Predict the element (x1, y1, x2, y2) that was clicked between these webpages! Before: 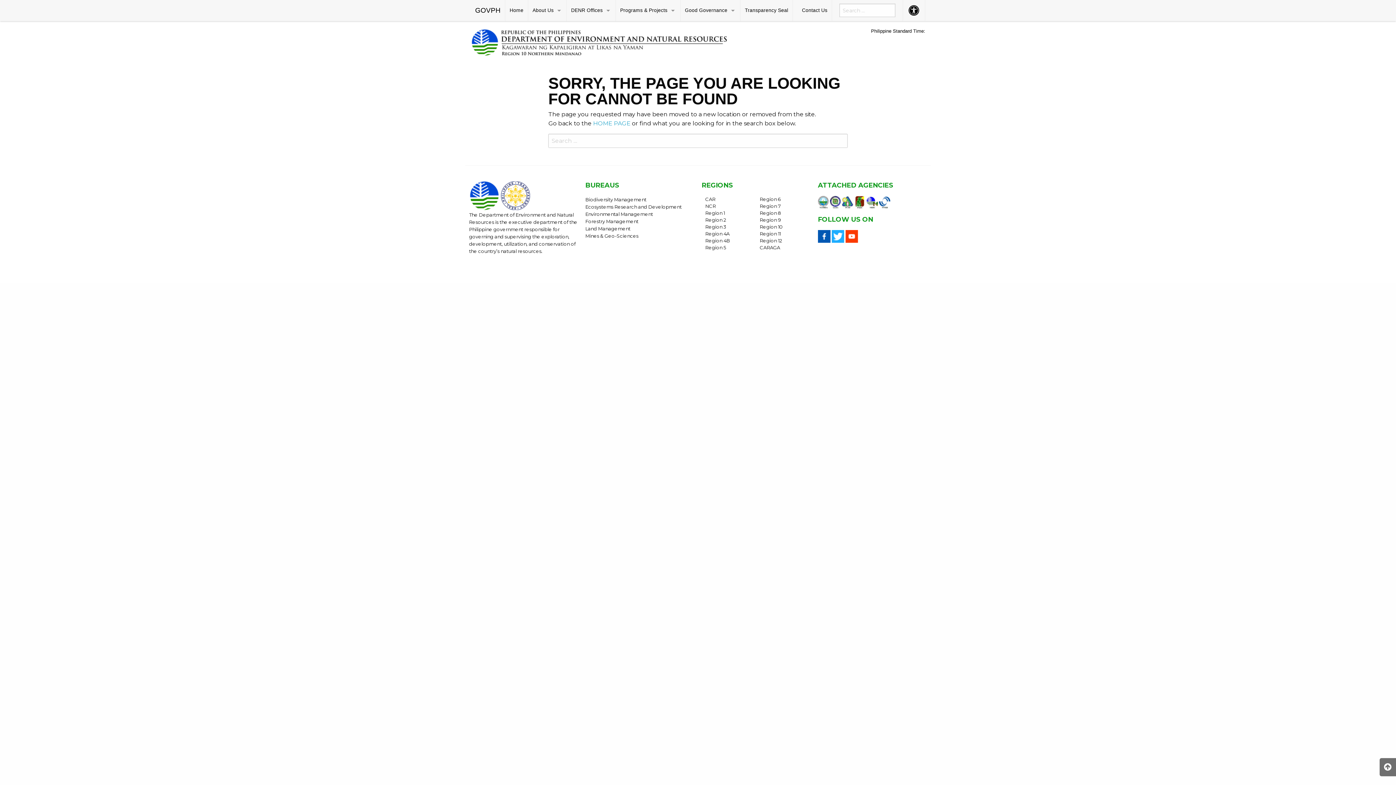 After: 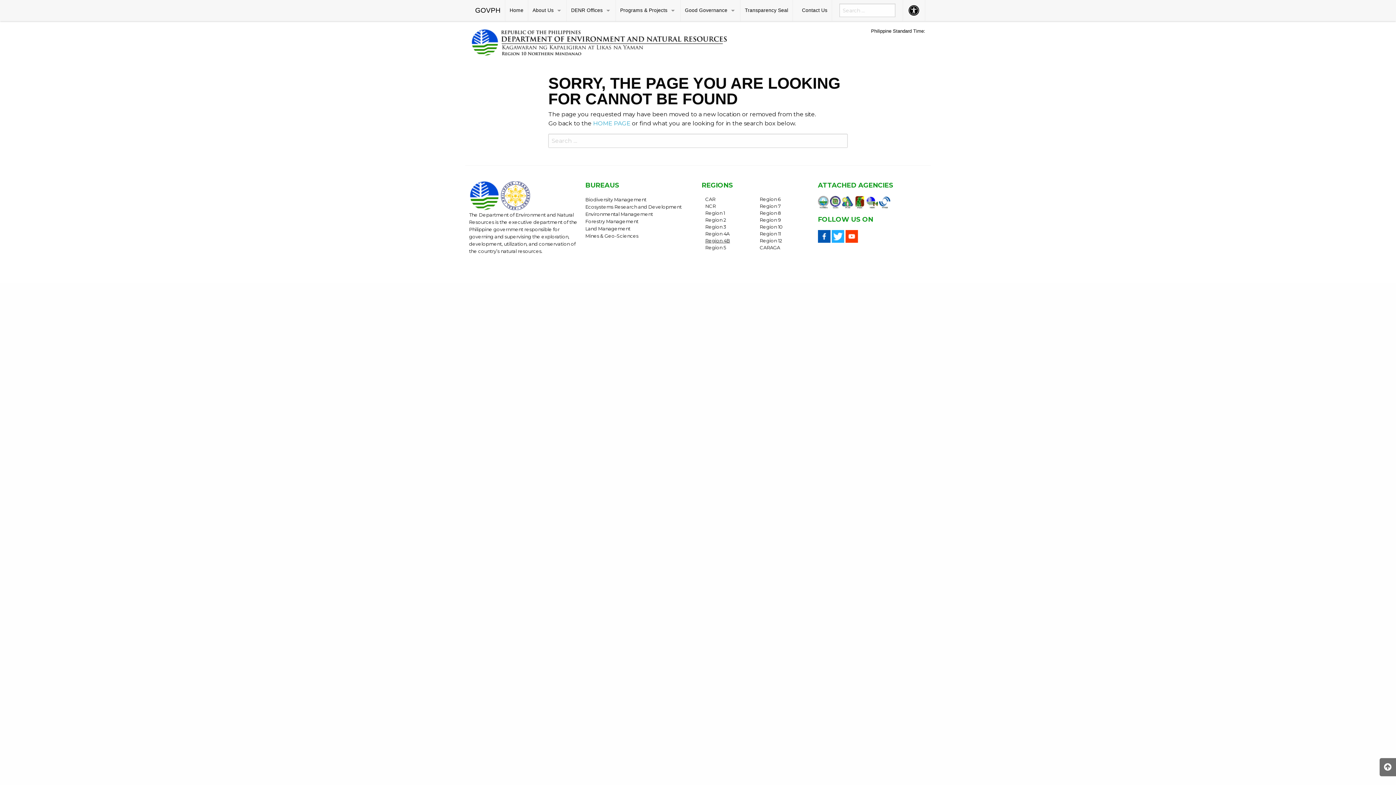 Action: bbox: (705, 237, 730, 243) label: Region 4B